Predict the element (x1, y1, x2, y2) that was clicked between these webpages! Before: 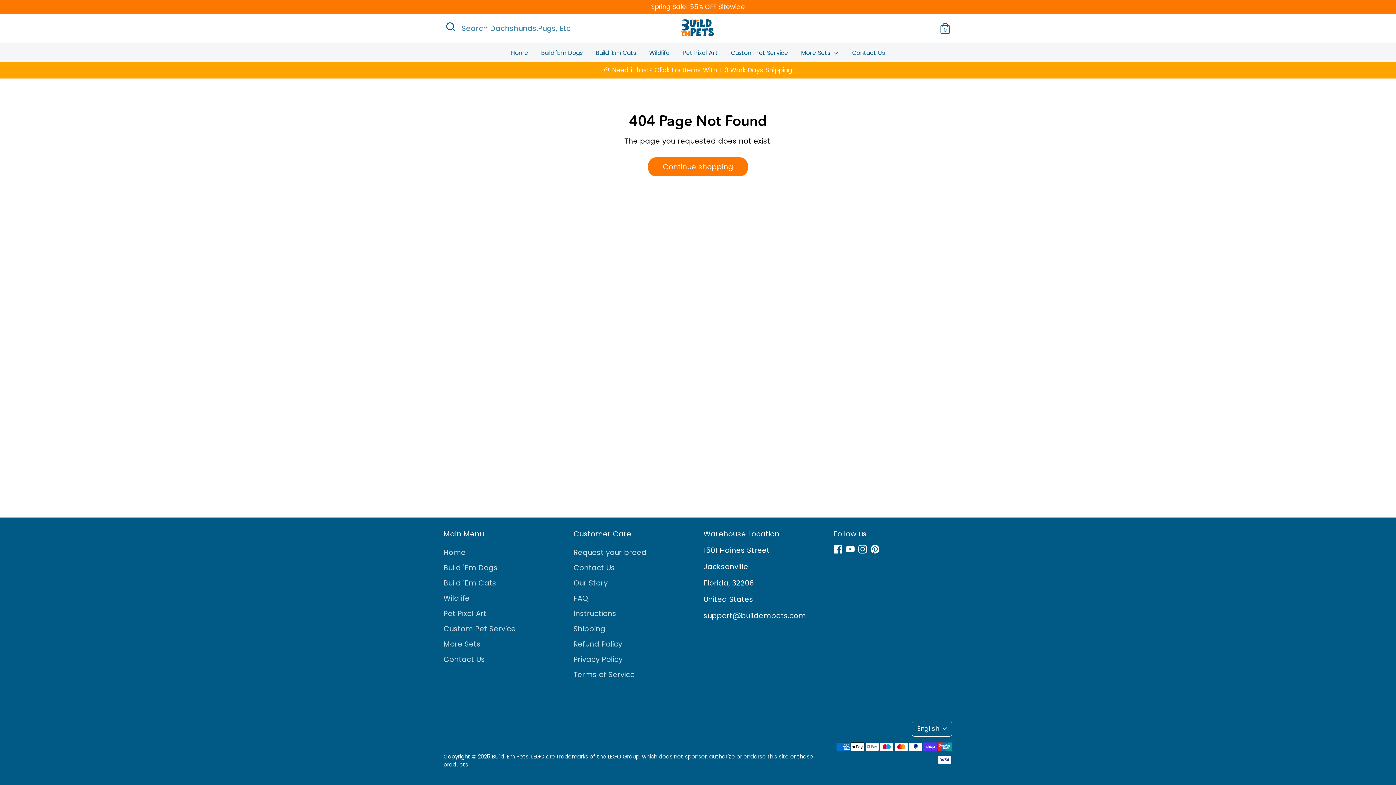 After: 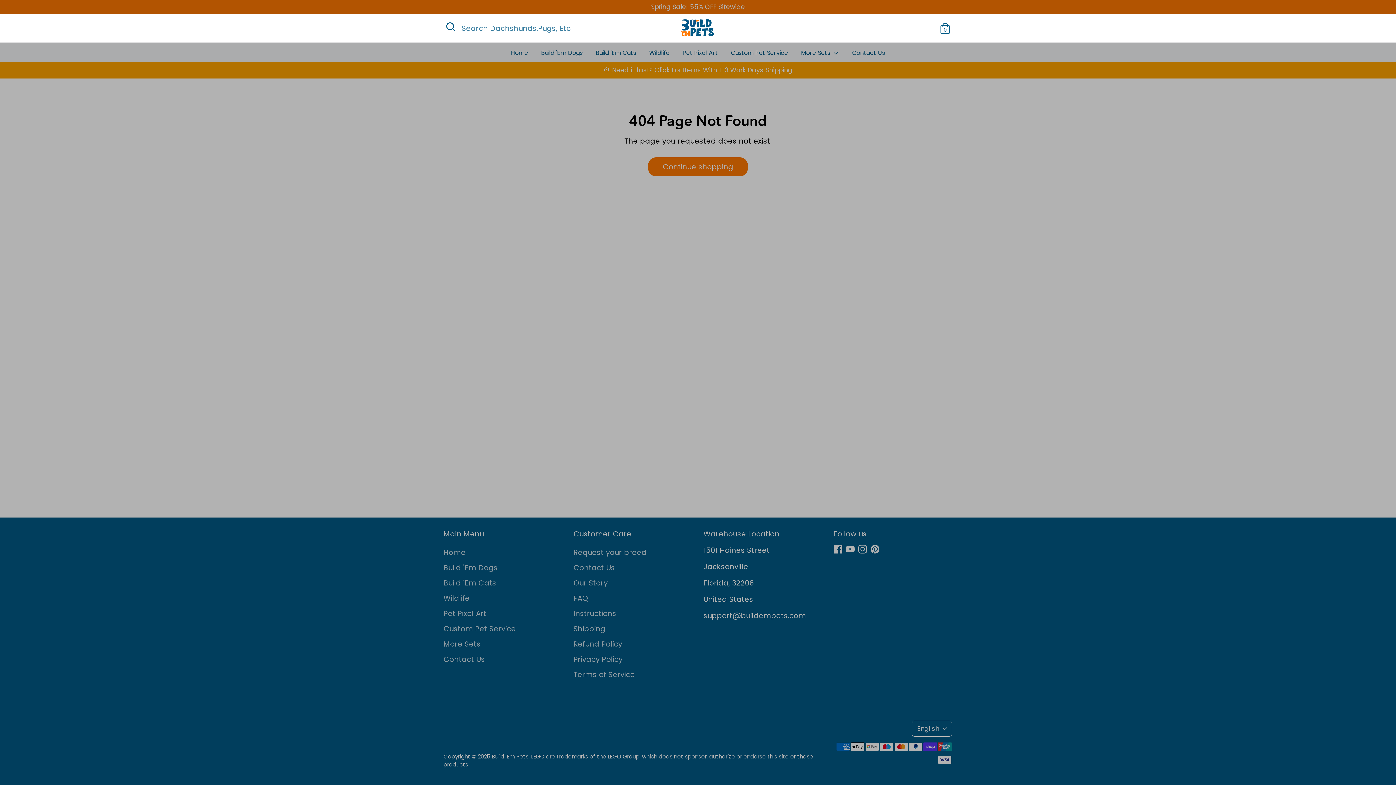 Action: label: Open Search bbox: (443, 19, 458, 34)